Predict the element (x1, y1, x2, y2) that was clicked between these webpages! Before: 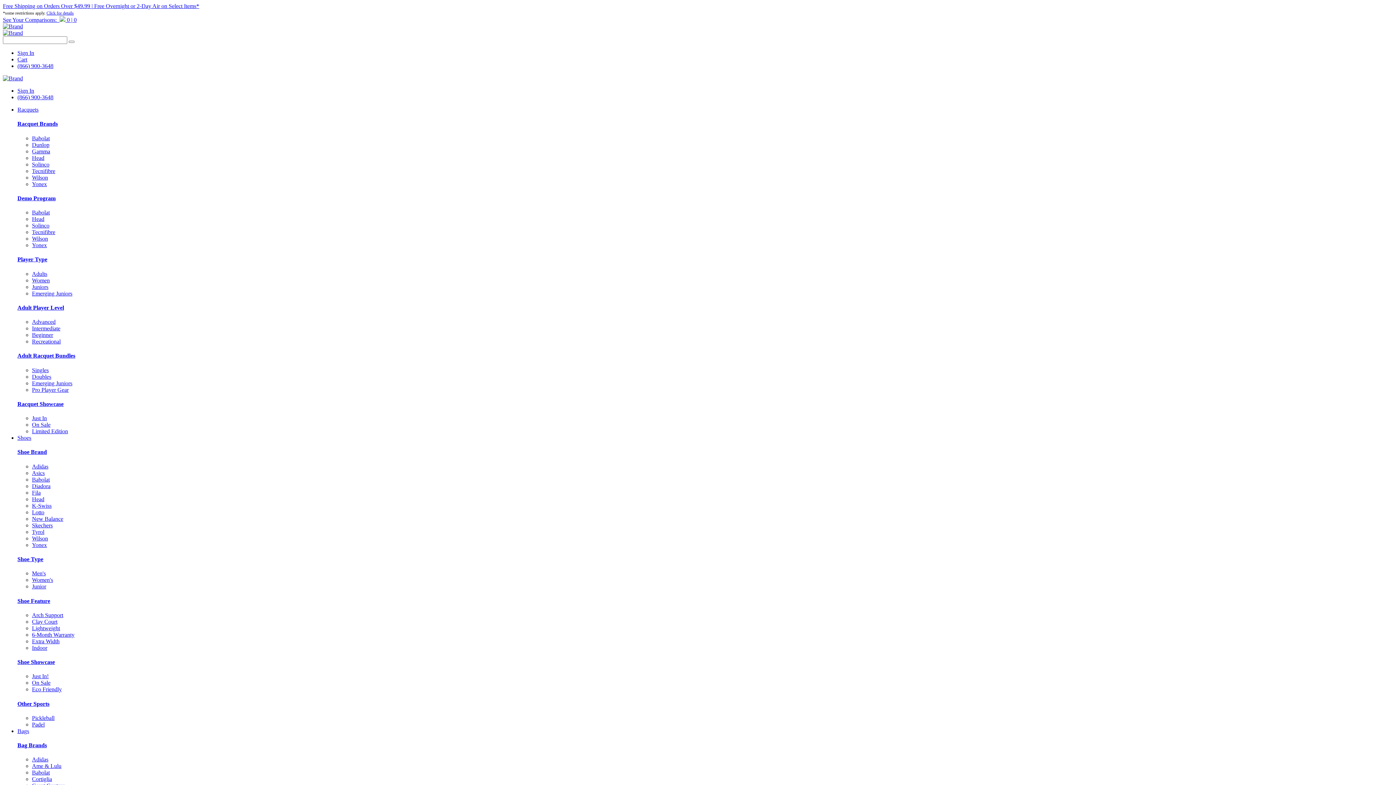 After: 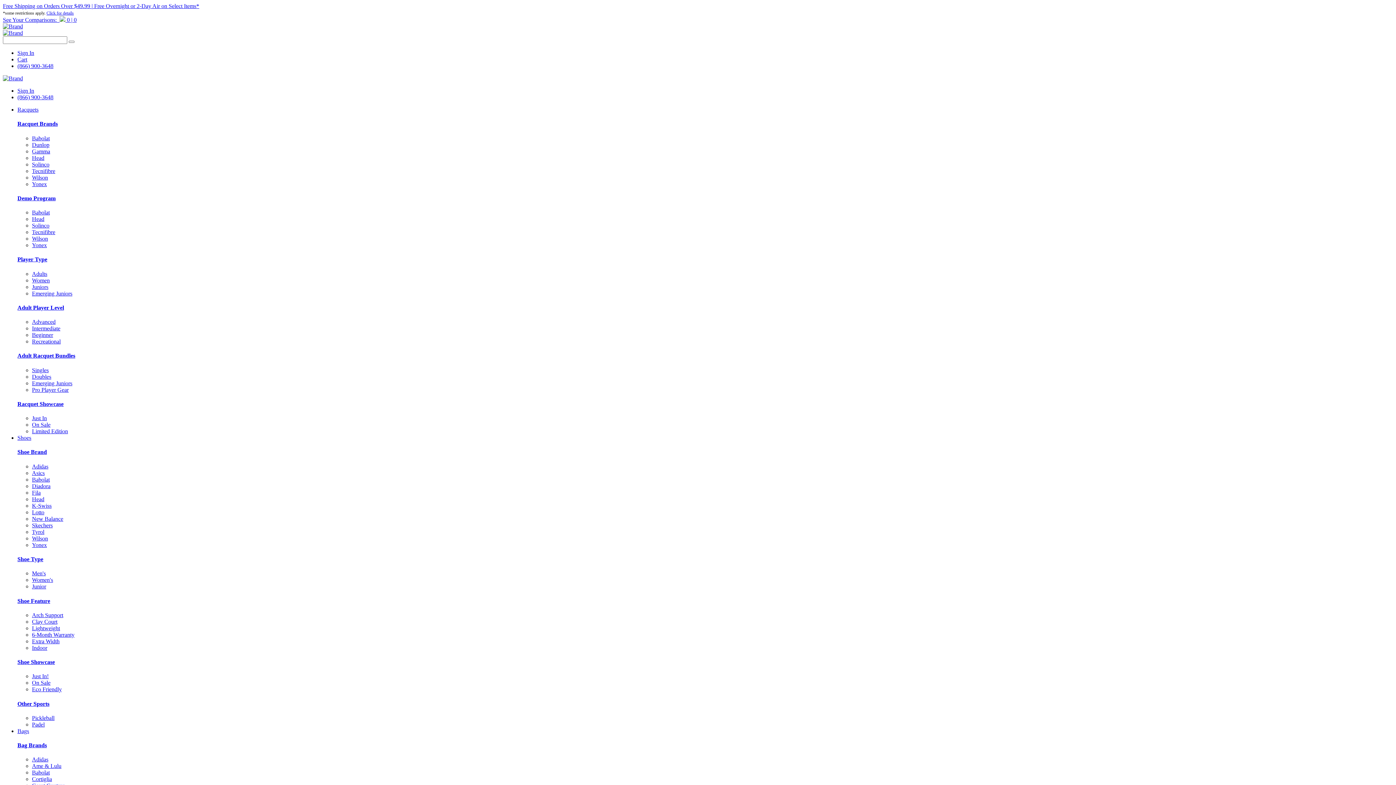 Action: bbox: (32, 415, 46, 421) label: Just In